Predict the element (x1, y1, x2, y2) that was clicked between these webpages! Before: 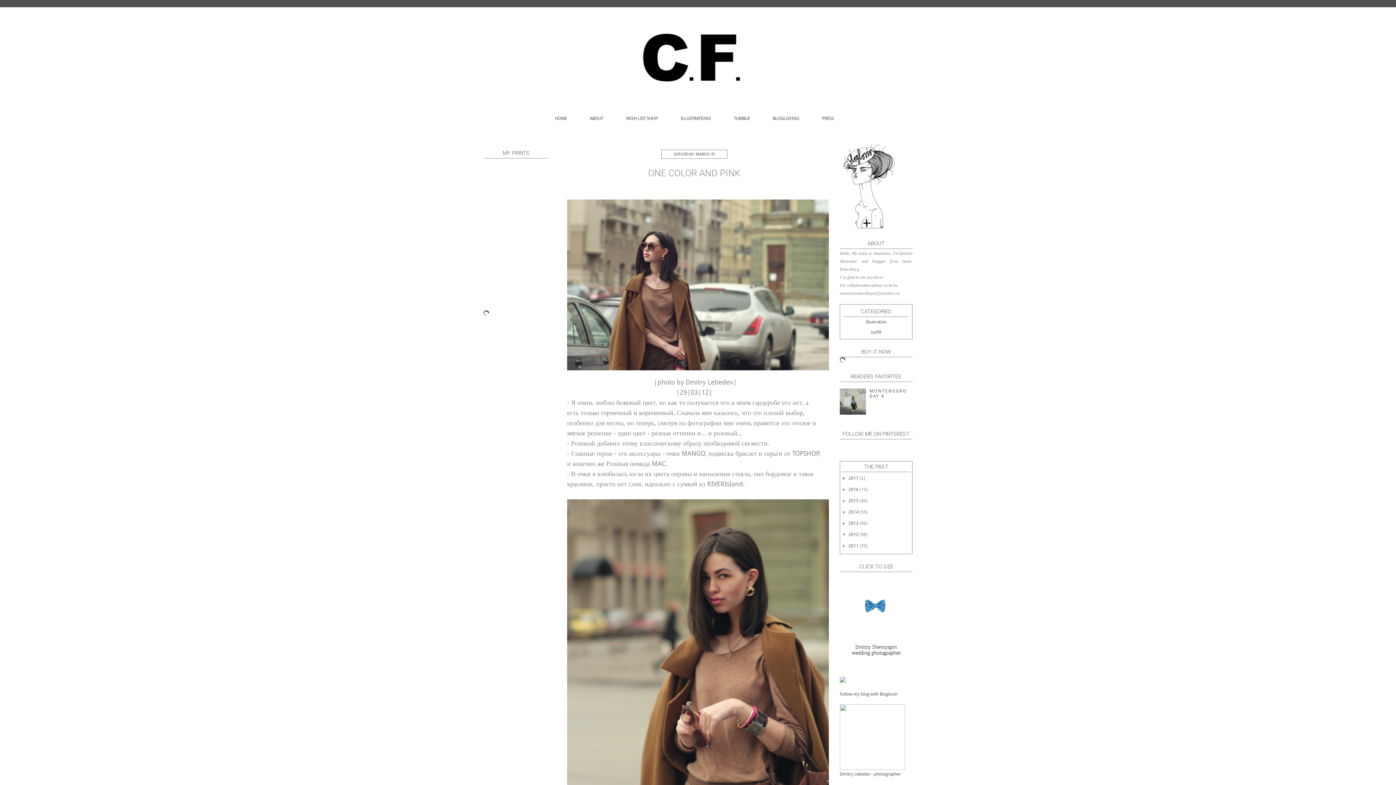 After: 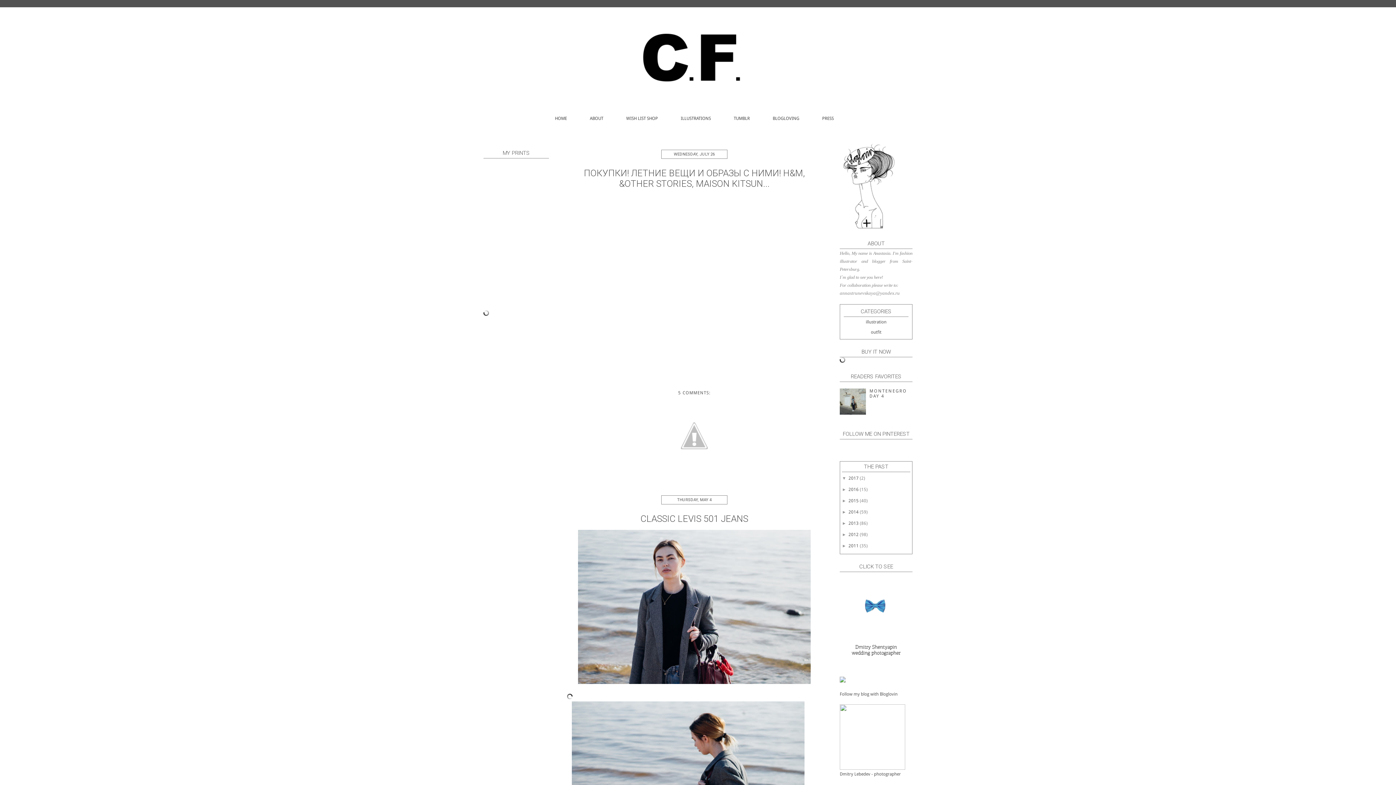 Action: bbox: (848, 475, 860, 481) label: 2017 